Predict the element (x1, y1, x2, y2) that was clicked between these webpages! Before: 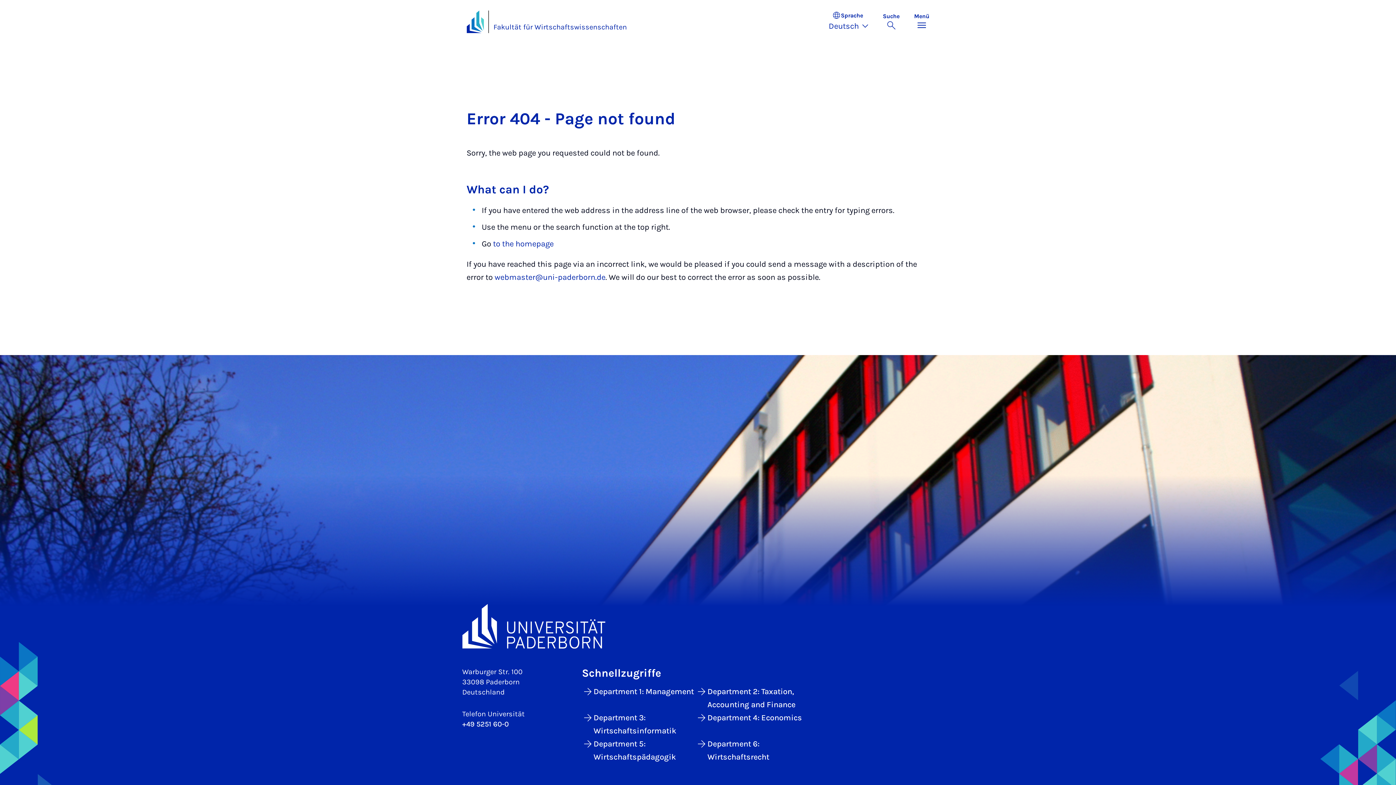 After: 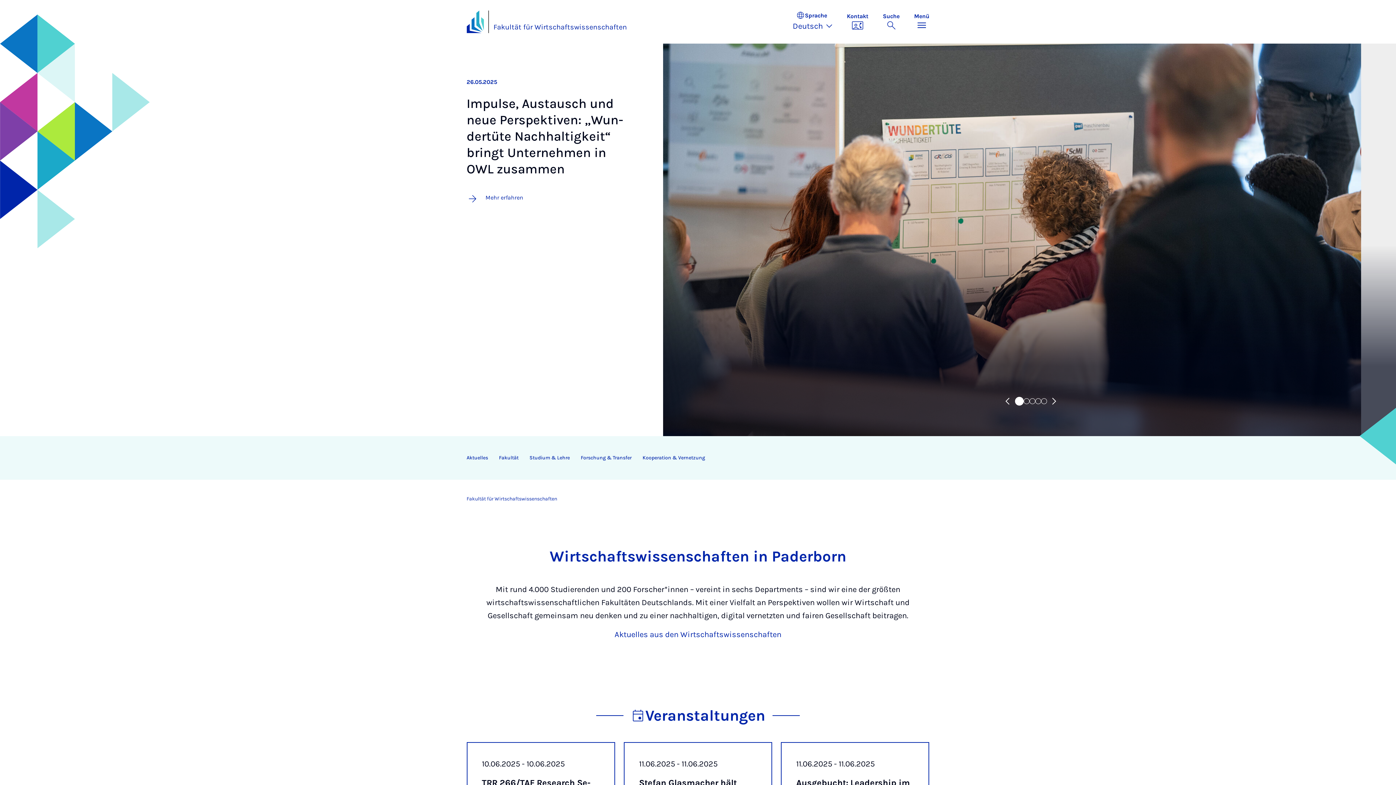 Action: bbox: (493, 239, 553, 248) label: to the homepage